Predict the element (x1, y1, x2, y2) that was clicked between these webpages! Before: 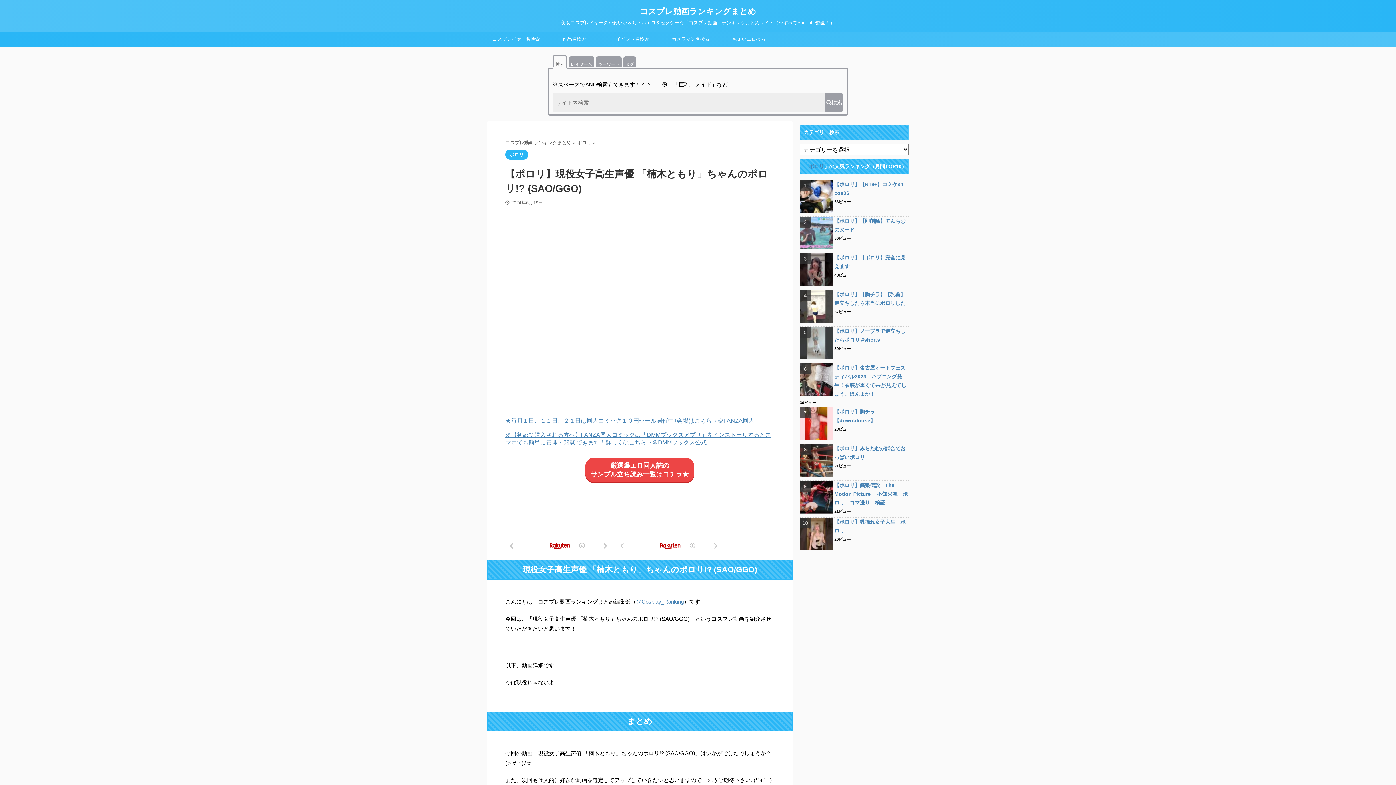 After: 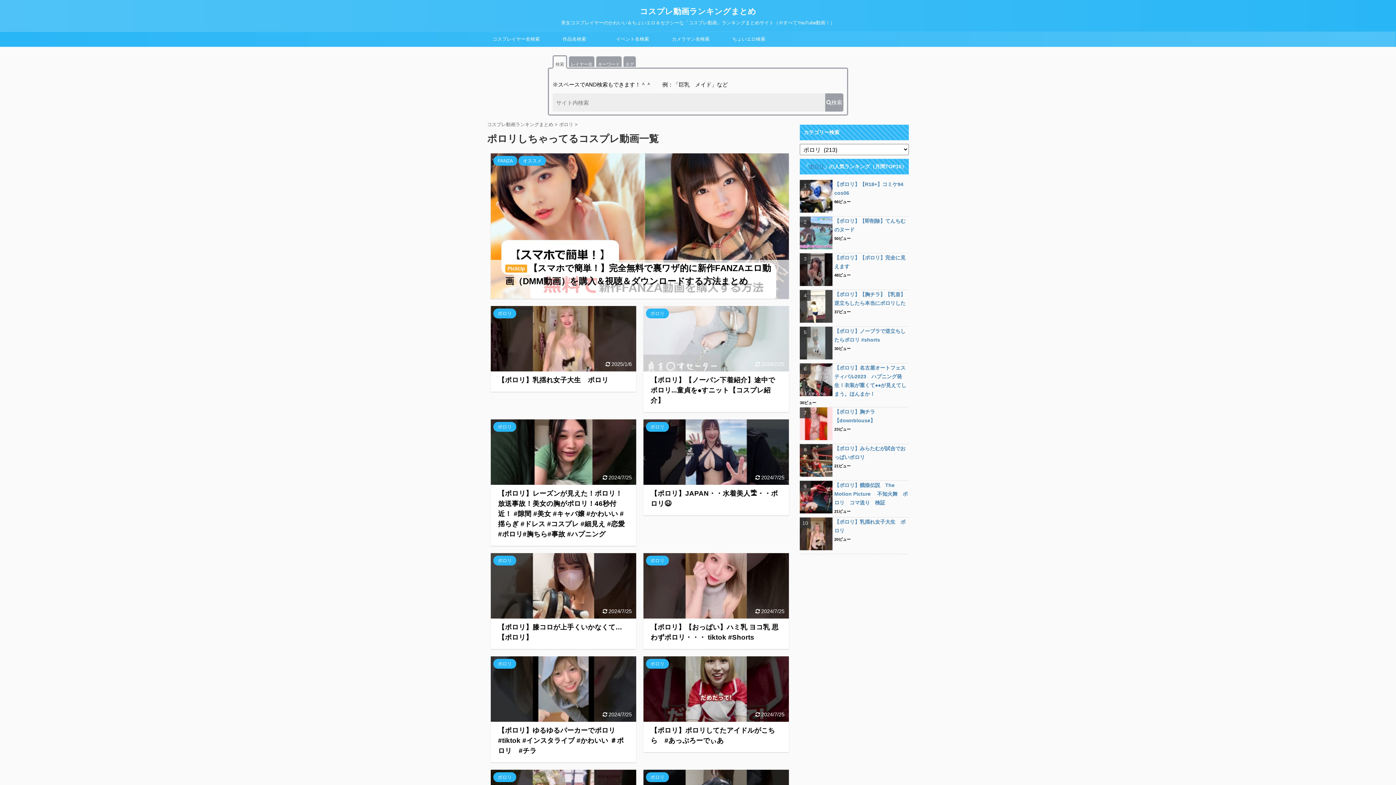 Action: label: ポロリ bbox: (809, 163, 824, 169)